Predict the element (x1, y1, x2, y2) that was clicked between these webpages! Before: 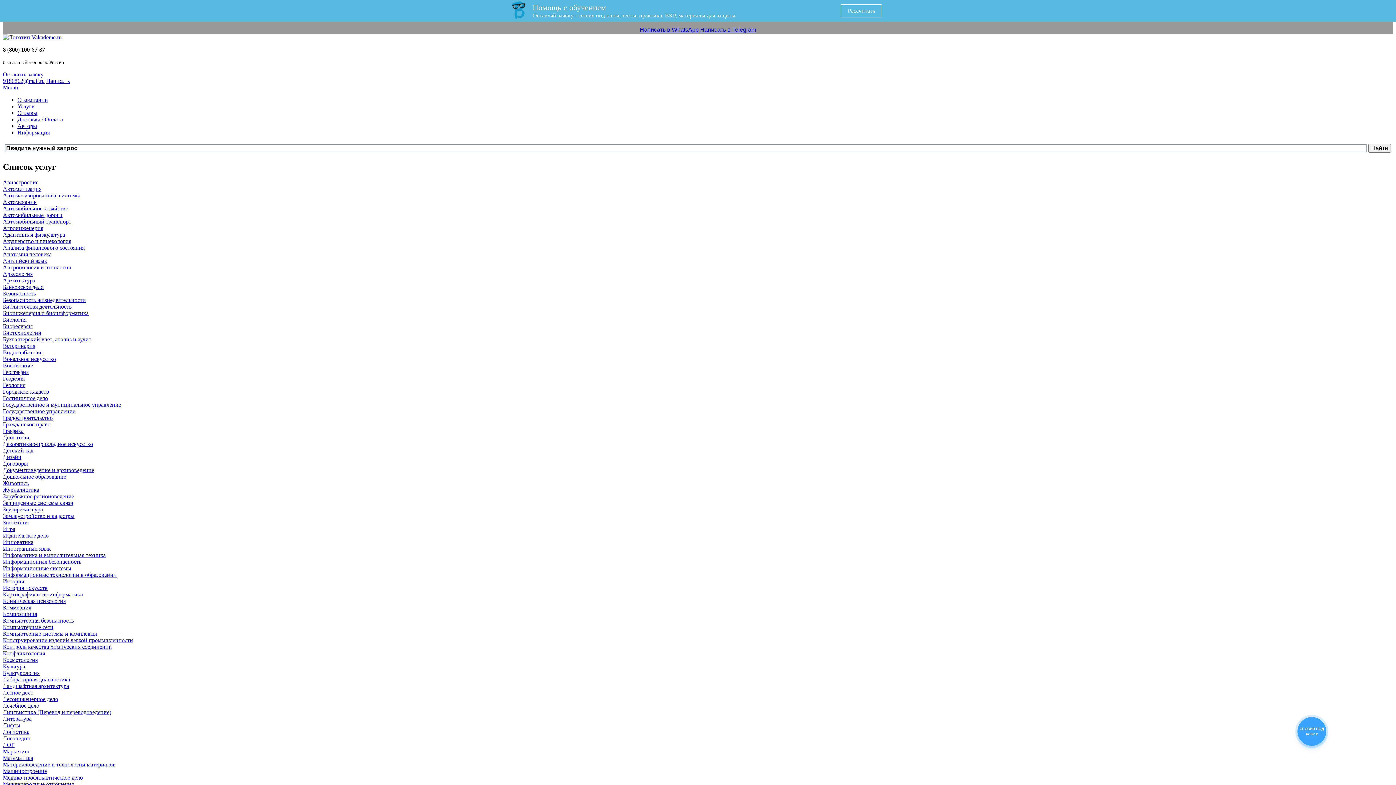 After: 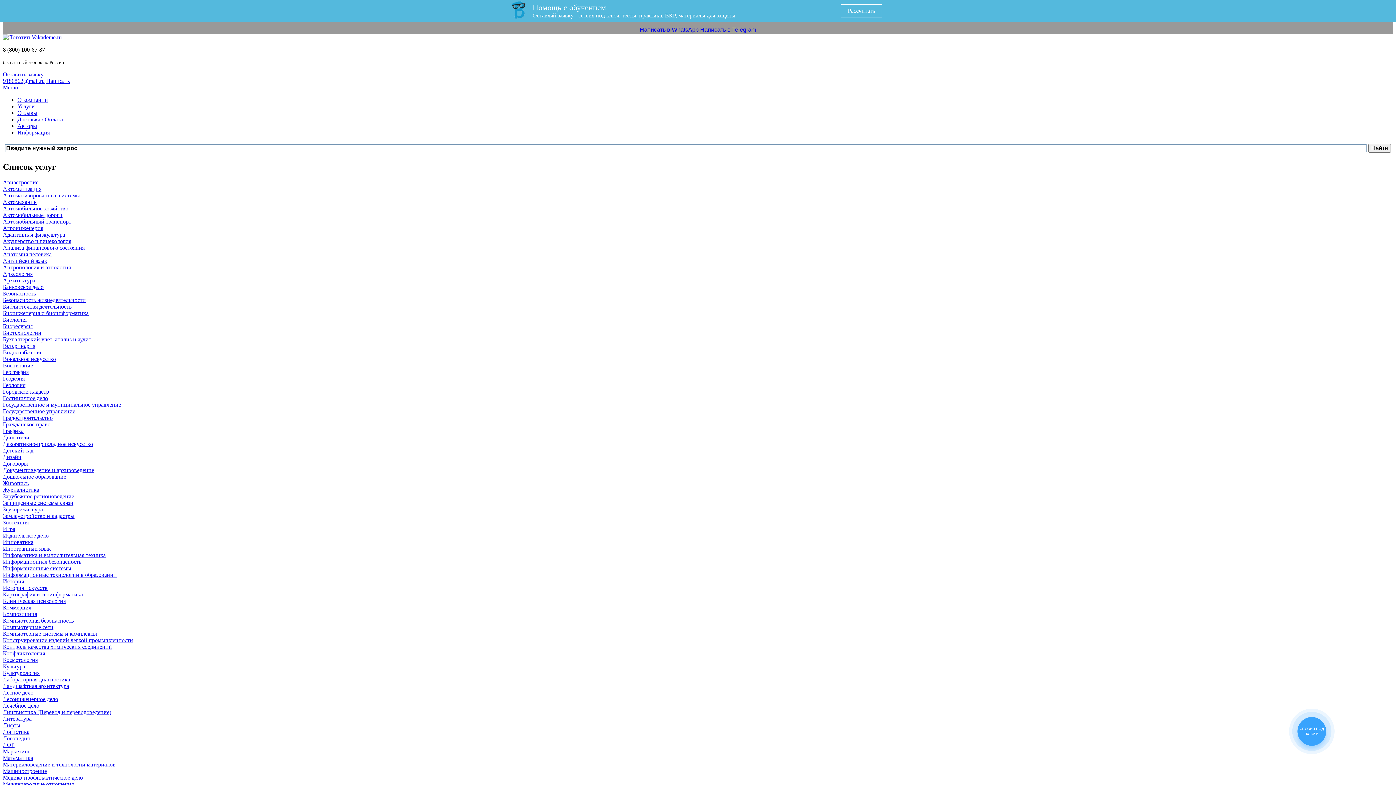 Action: bbox: (2, 539, 33, 545) label: Инноватика